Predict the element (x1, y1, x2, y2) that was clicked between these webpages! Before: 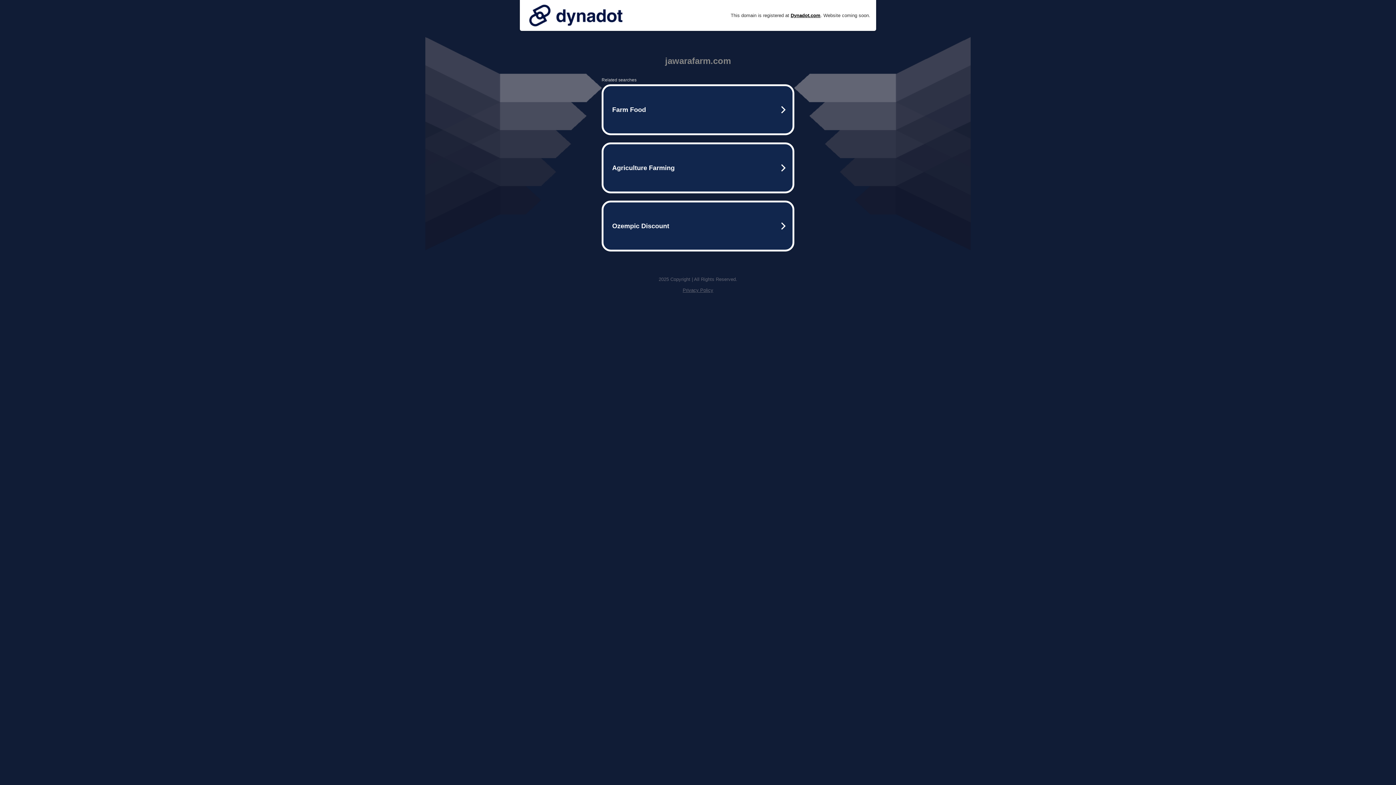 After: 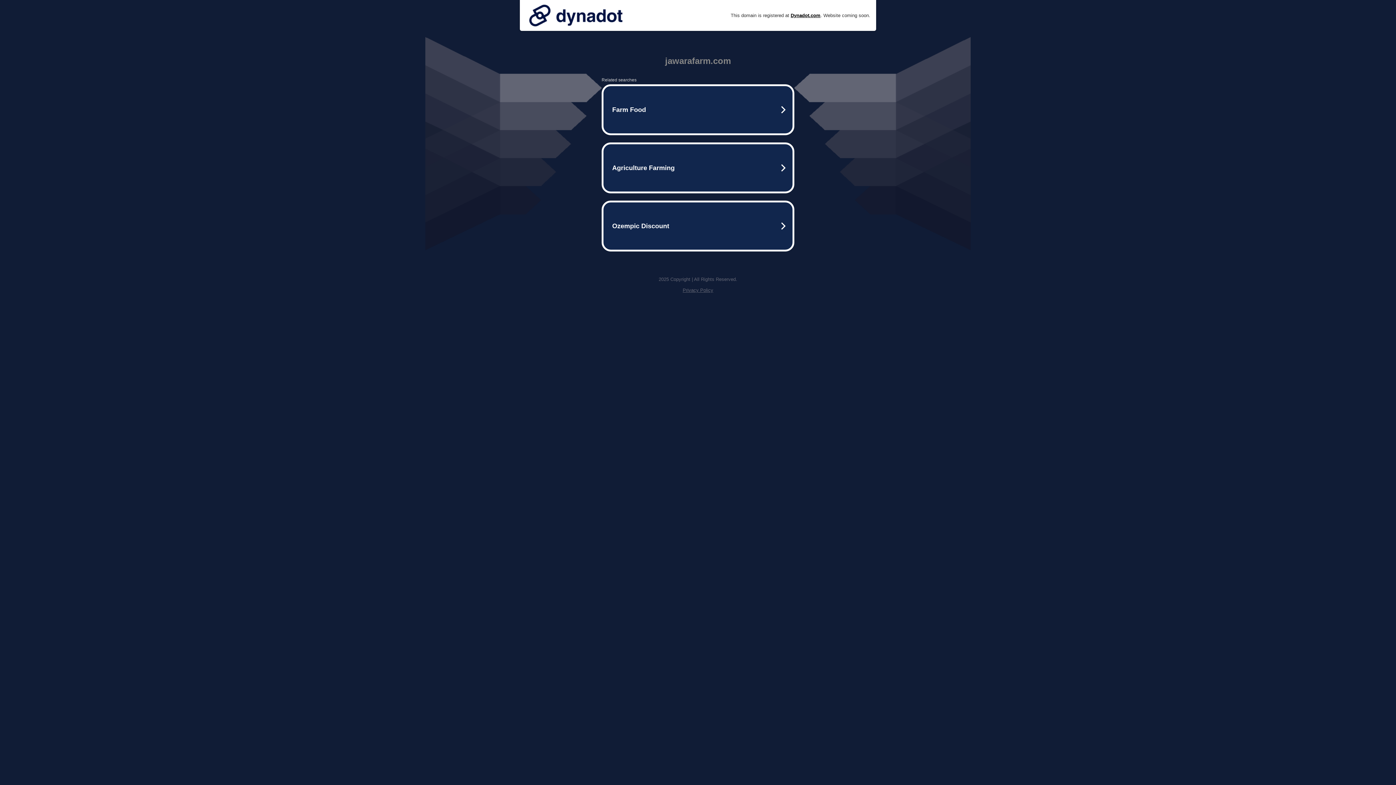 Action: bbox: (682, 287, 713, 293) label: Privacy Policy